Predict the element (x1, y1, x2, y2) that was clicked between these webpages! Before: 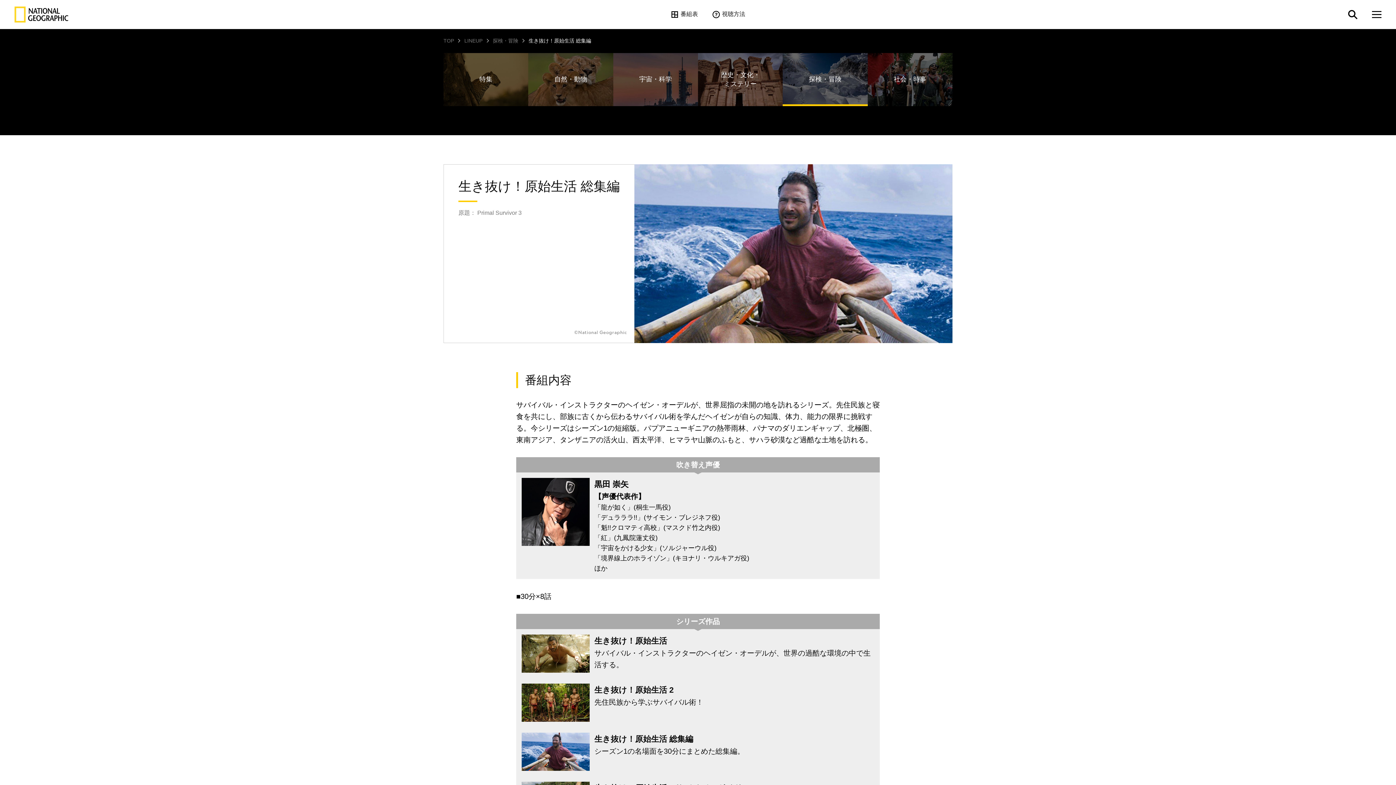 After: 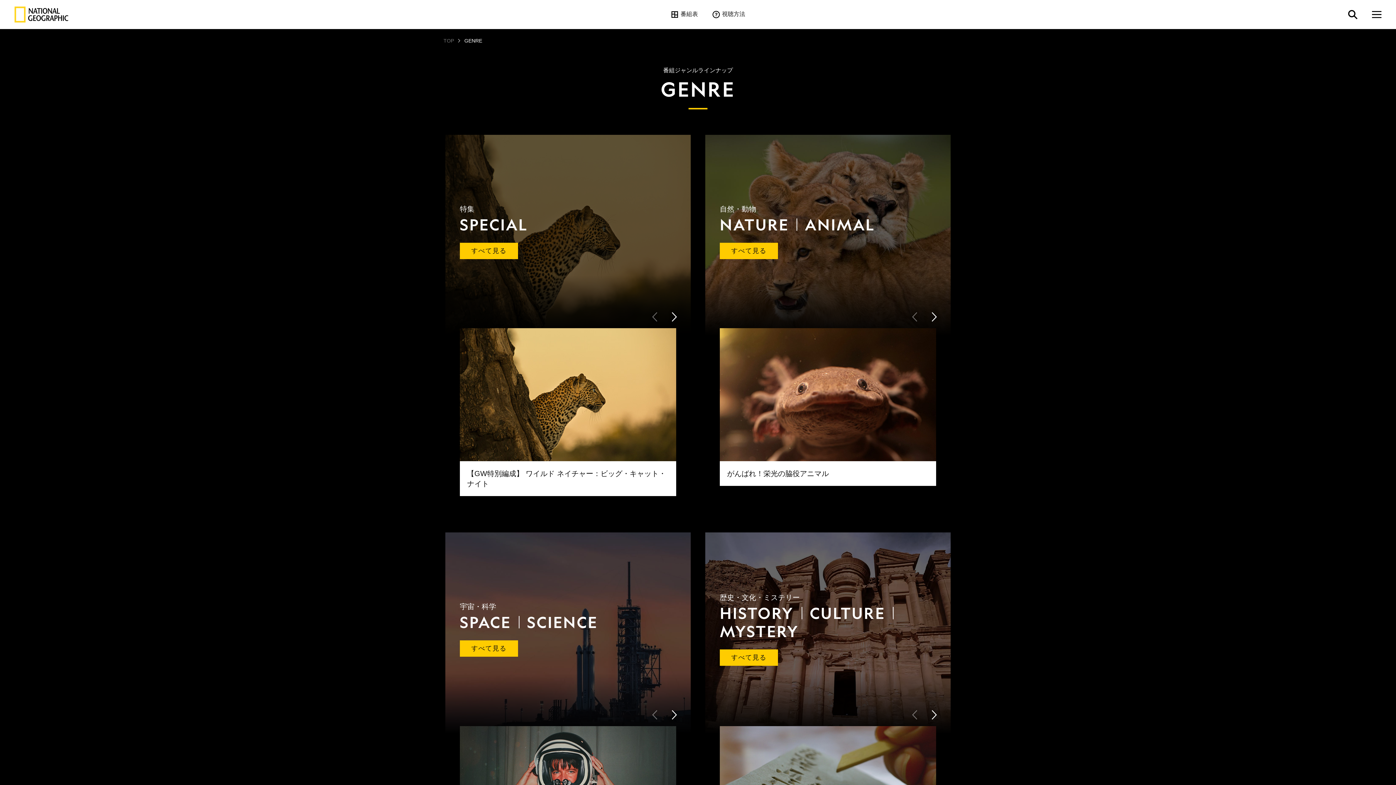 Action: bbox: (464, 37, 482, 43) label: LINEUP